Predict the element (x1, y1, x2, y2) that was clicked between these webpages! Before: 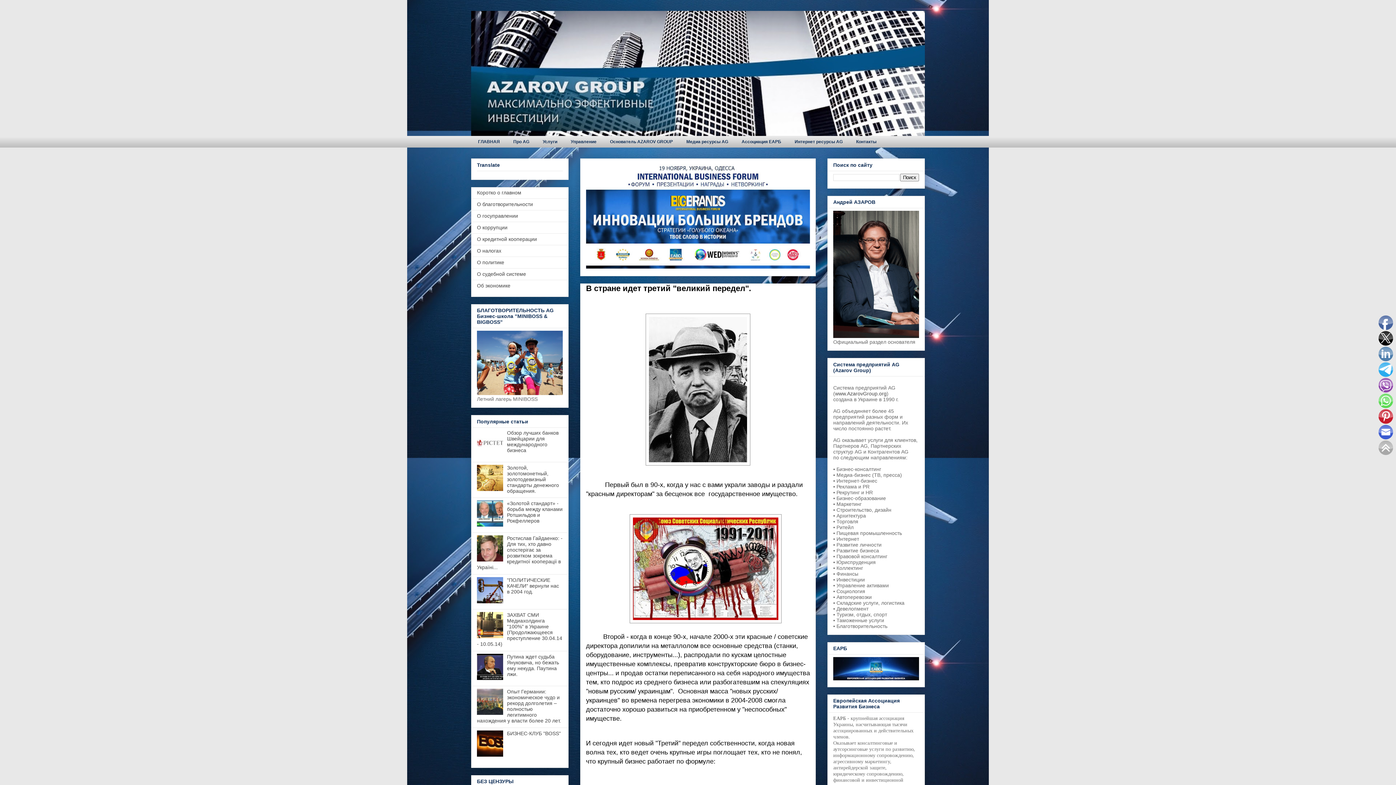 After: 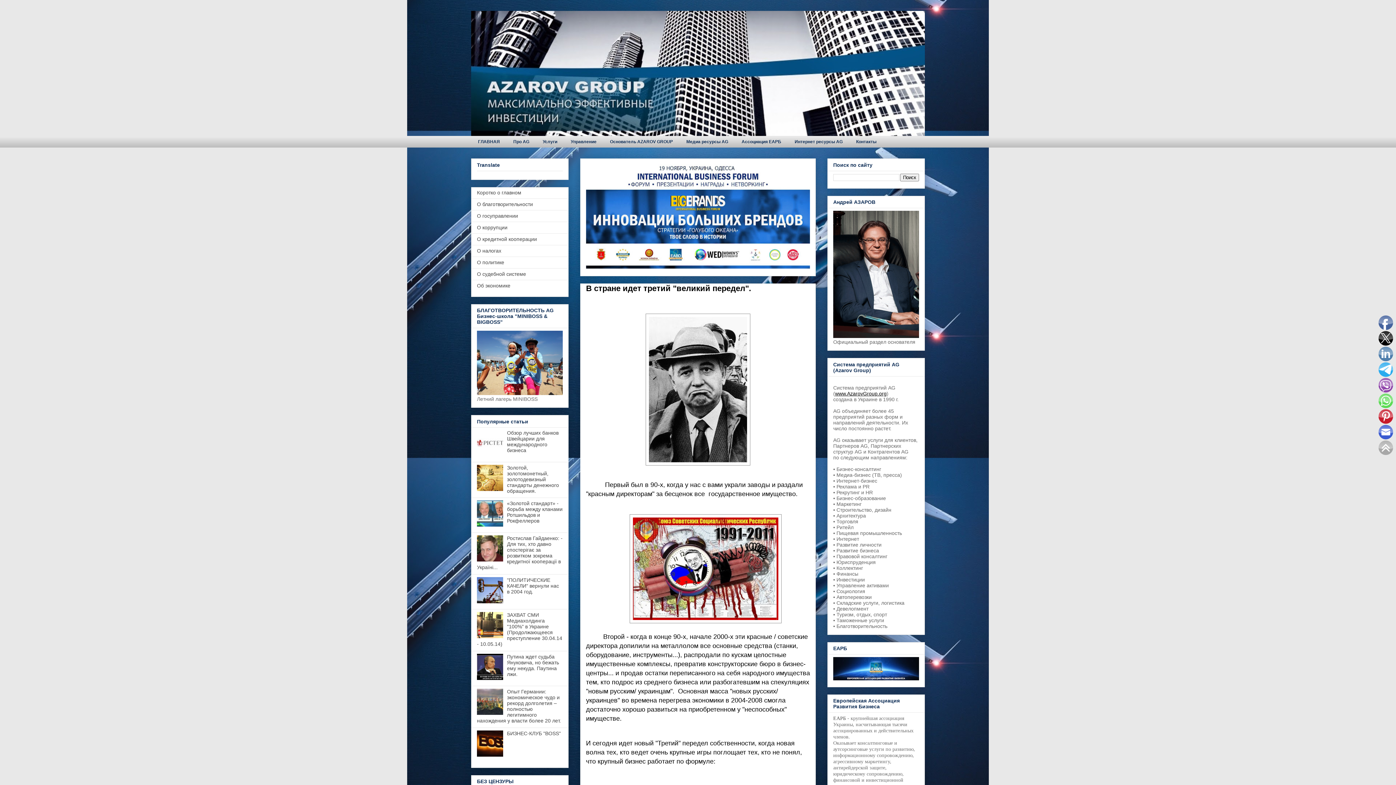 Action: bbox: (835, 390, 886, 396) label: www.AzarovGroup.org